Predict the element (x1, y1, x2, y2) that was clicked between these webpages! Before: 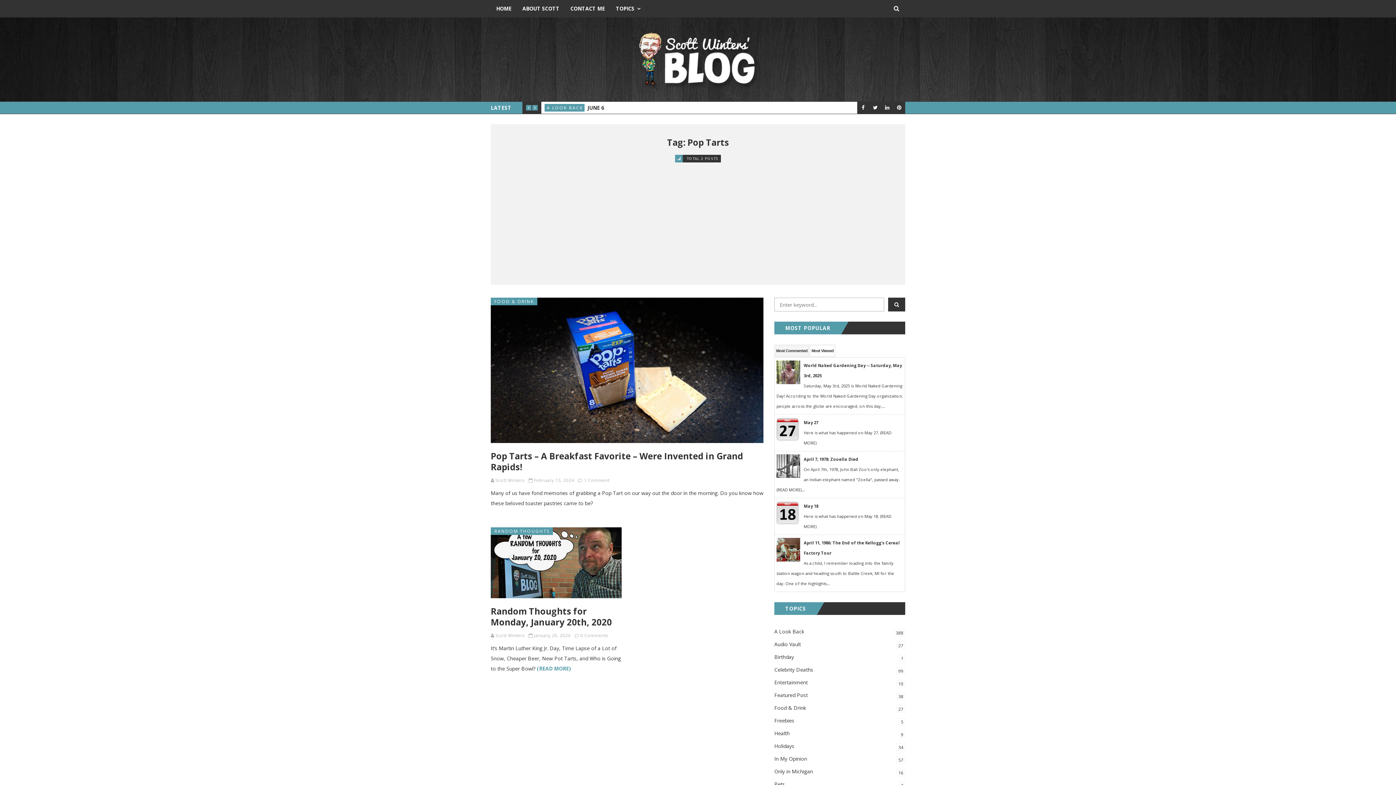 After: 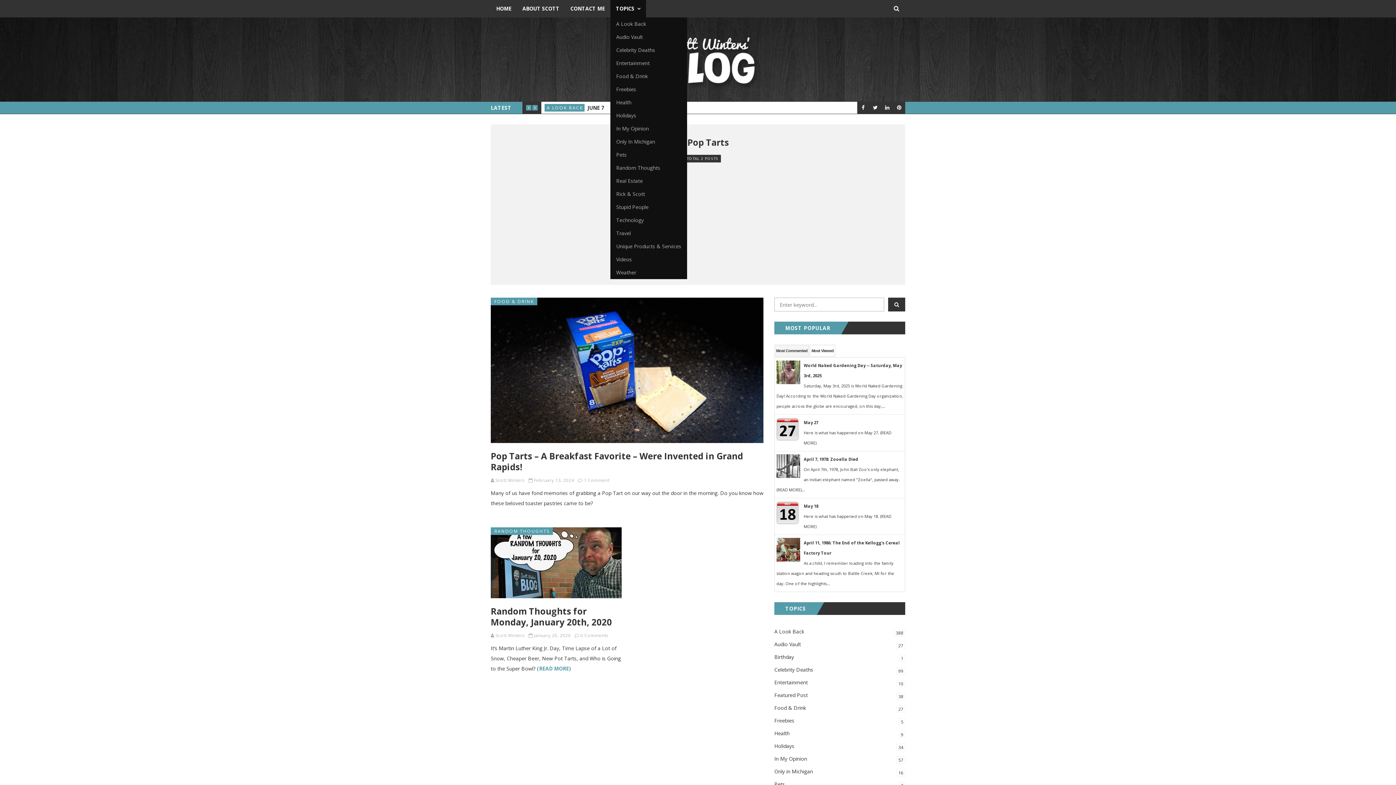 Action: label: TOPICS bbox: (610, 0, 646, 17)